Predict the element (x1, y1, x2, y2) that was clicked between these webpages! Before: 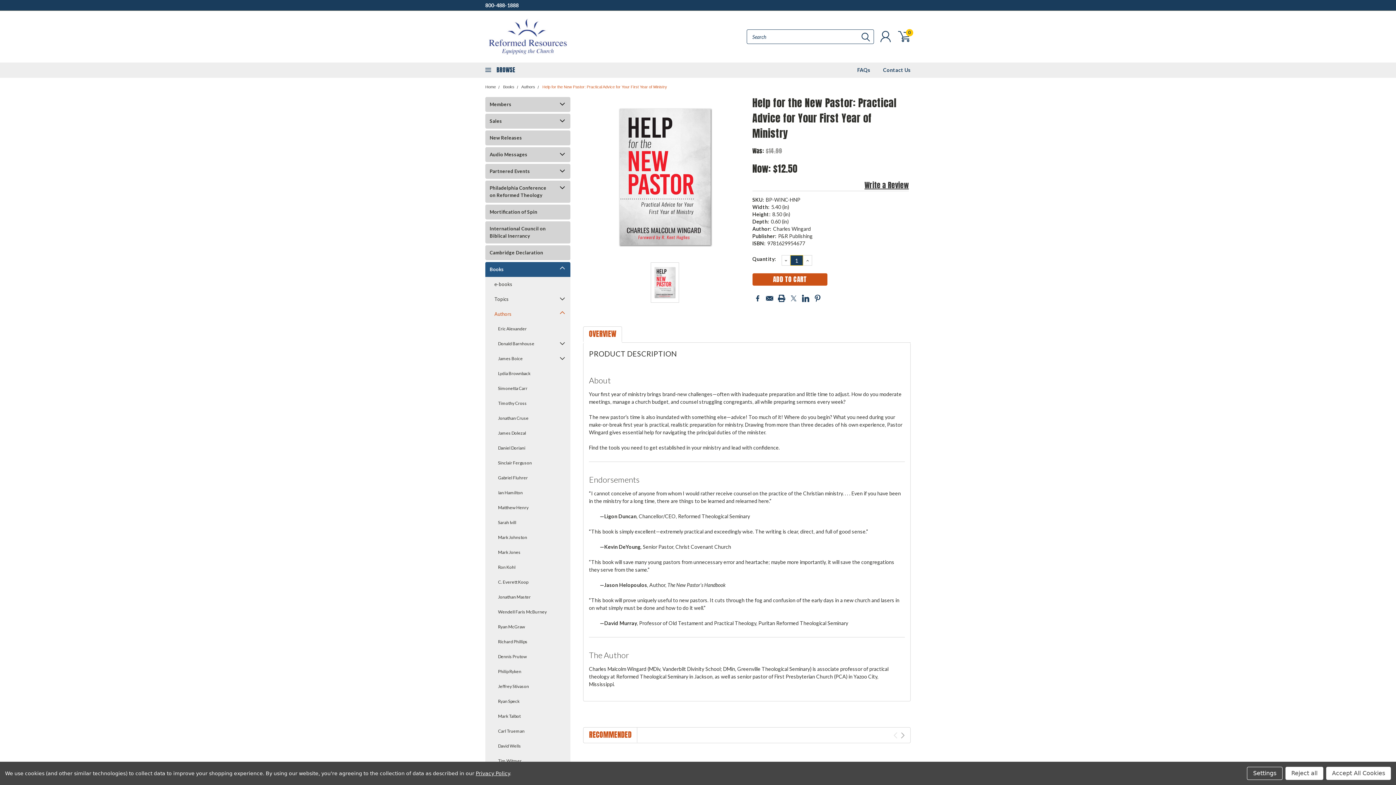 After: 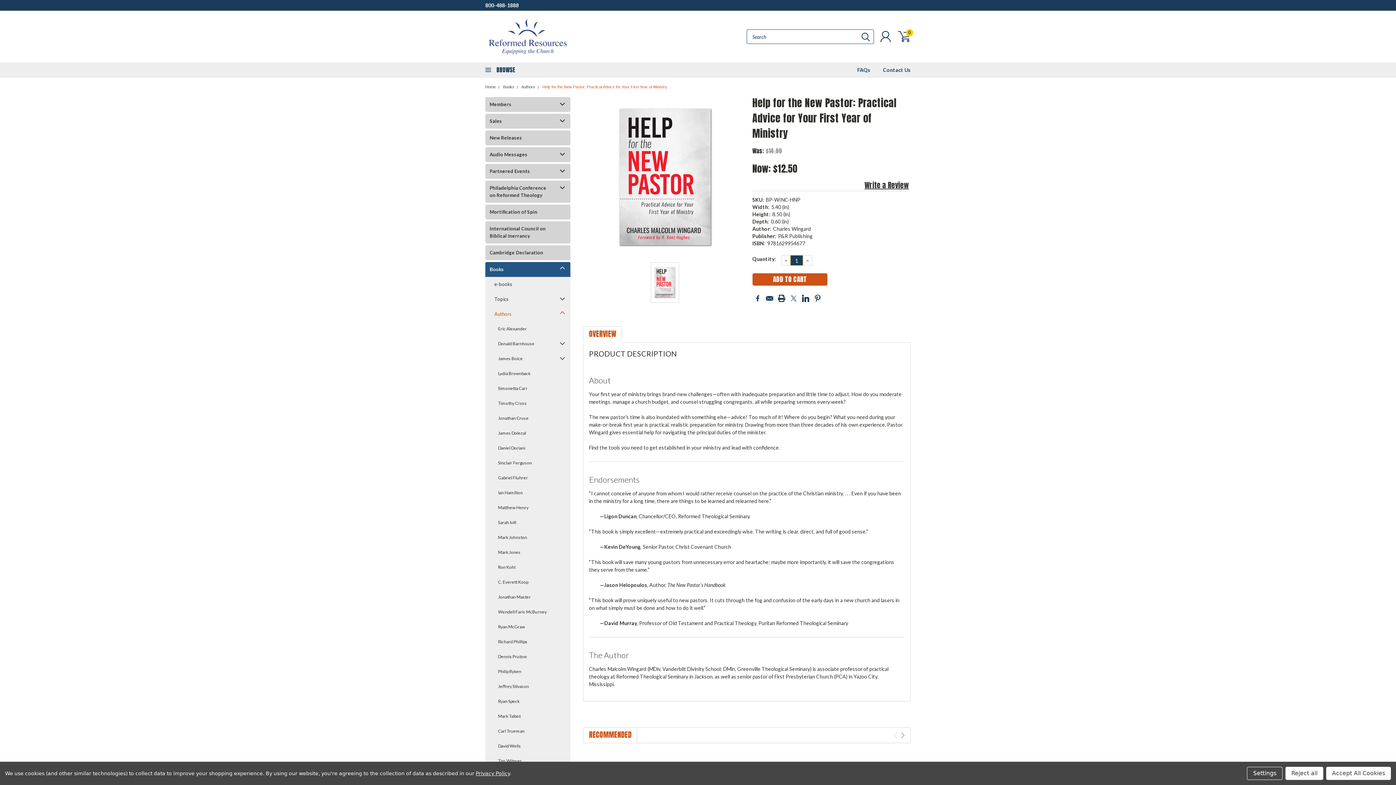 Action: bbox: (475, 770, 509, 776) label: Privacy Policy